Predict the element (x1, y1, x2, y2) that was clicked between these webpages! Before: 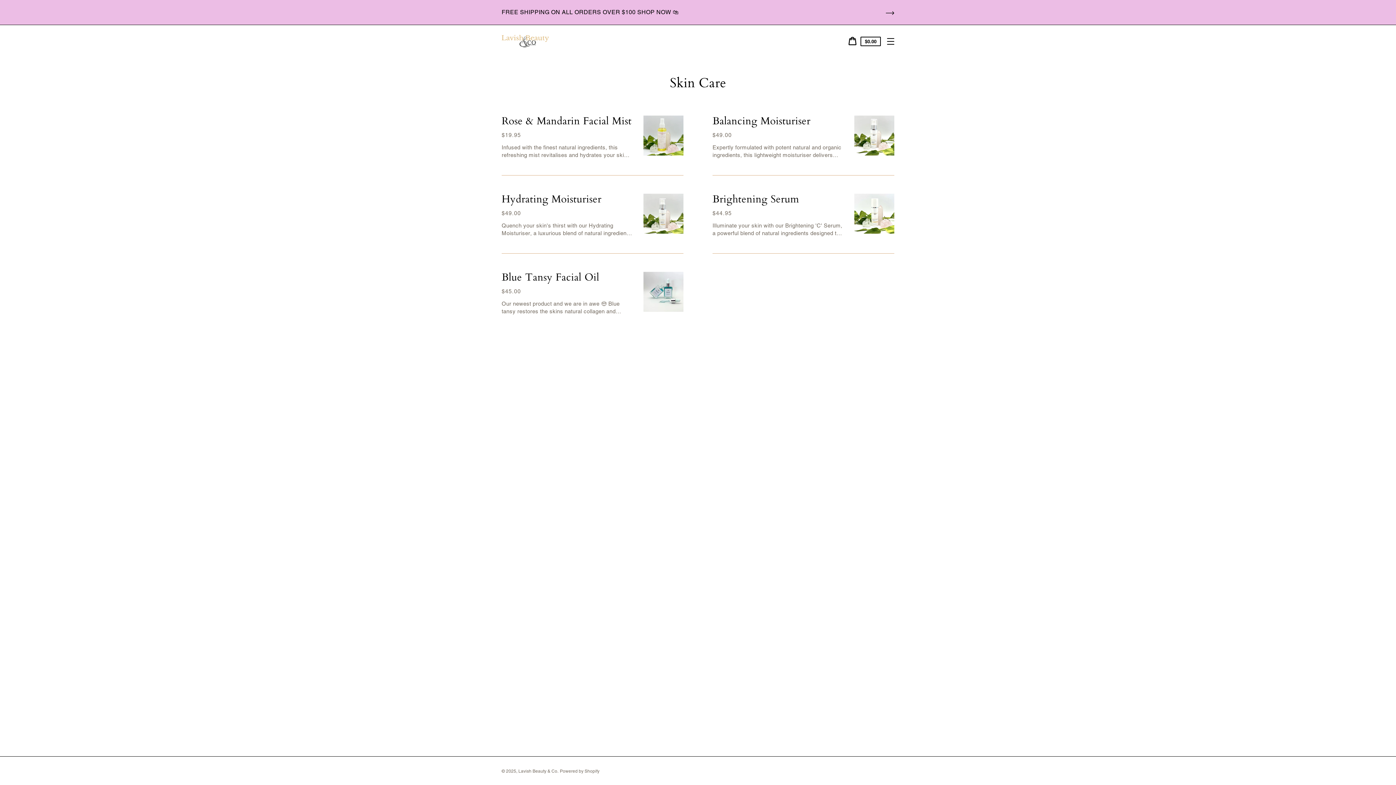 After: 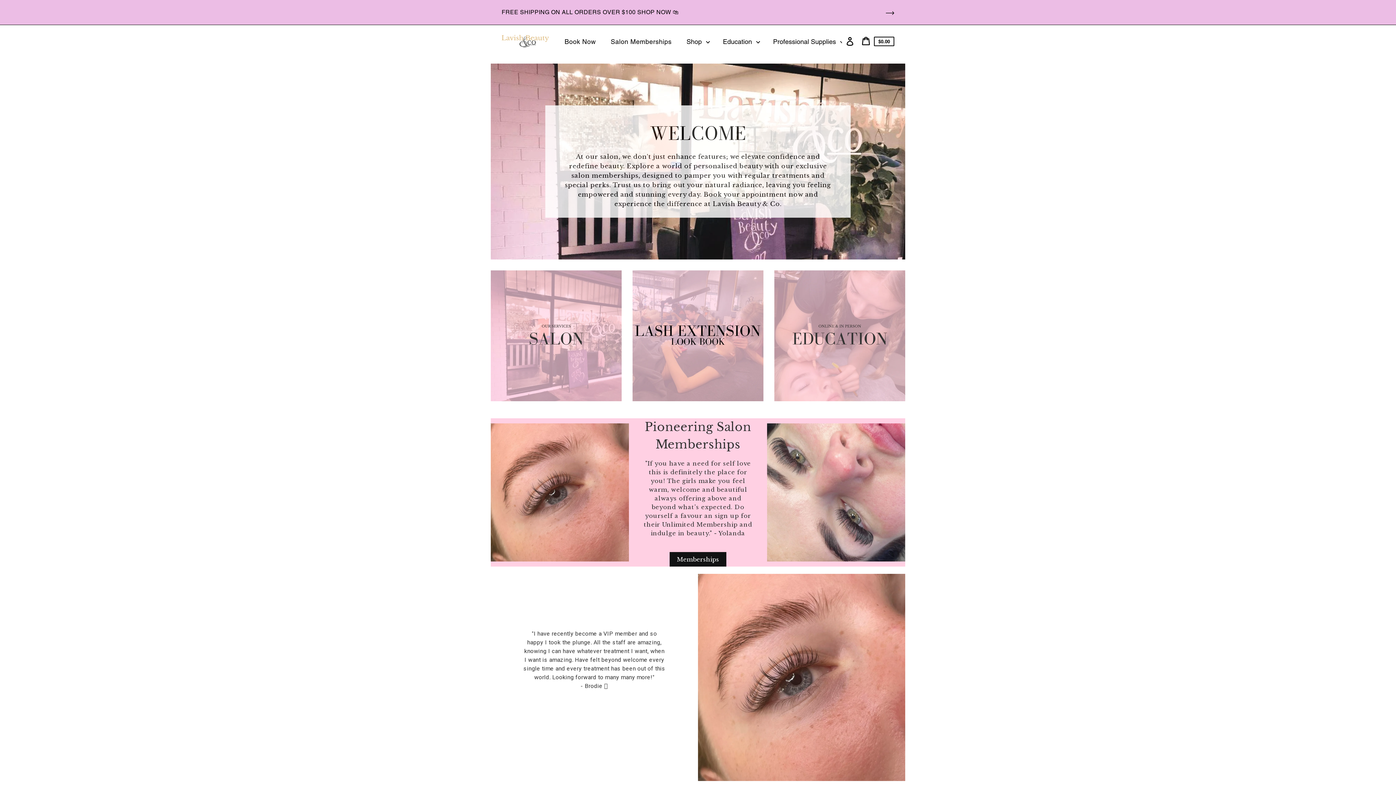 Action: bbox: (501, 34, 549, 48)